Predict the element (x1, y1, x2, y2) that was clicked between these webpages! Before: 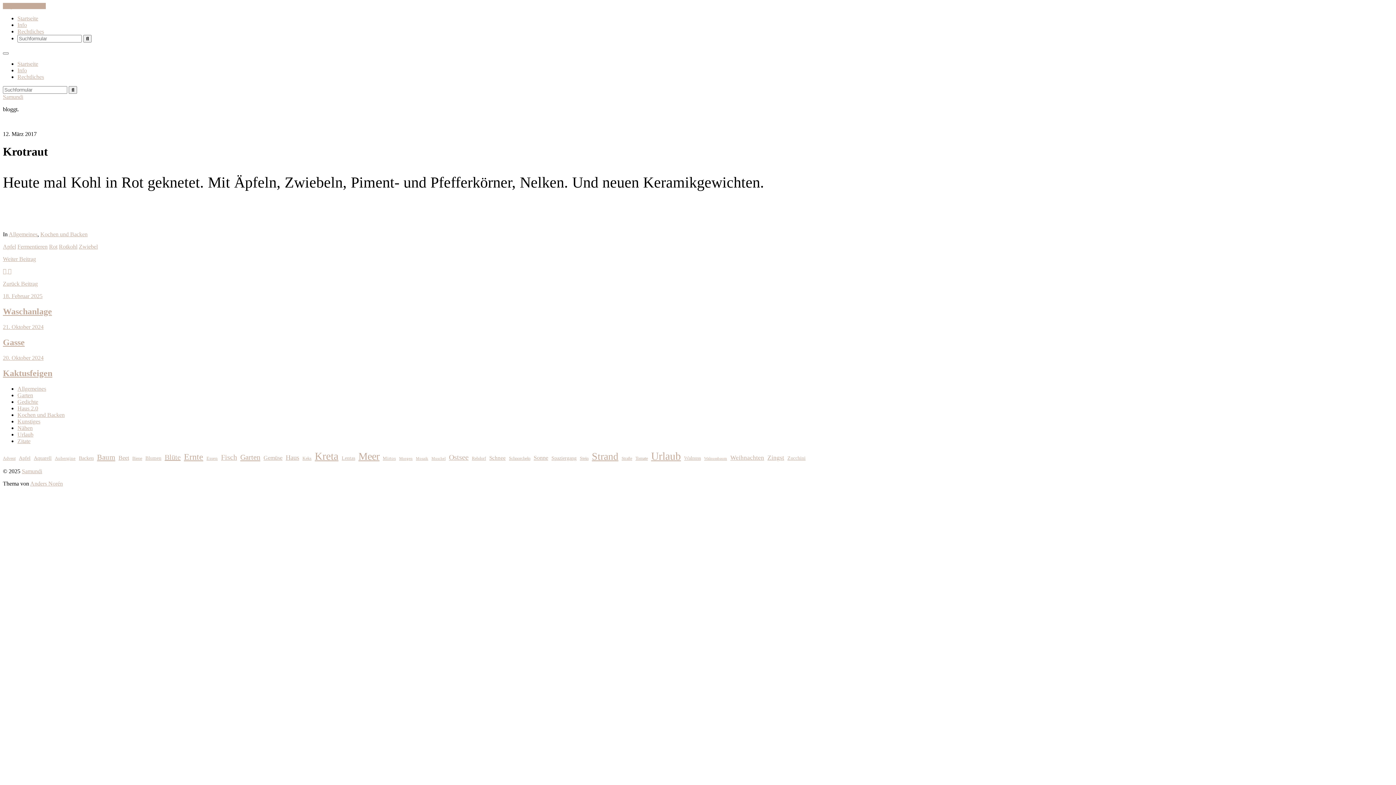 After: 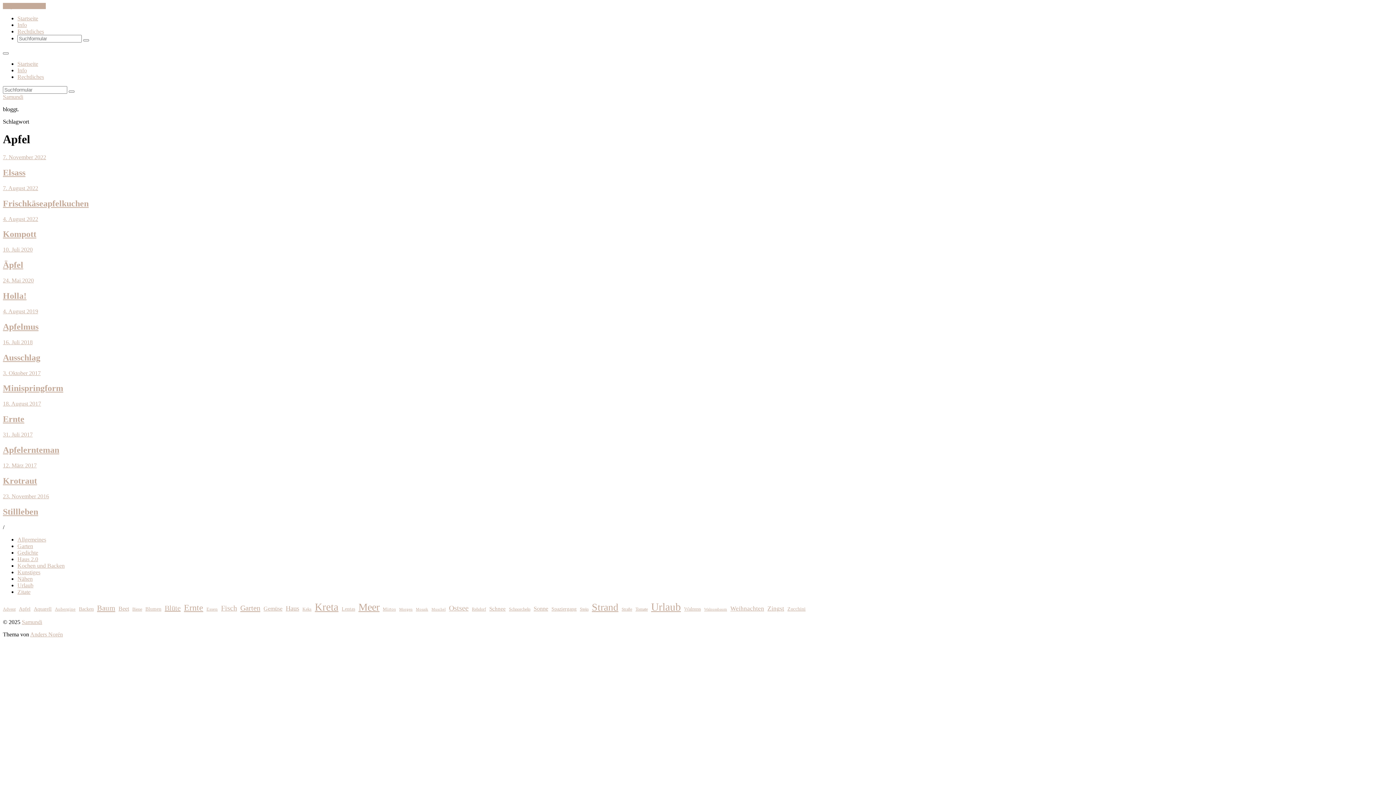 Action: label: Apfel (25 Einträge) bbox: (18, 455, 30, 461)